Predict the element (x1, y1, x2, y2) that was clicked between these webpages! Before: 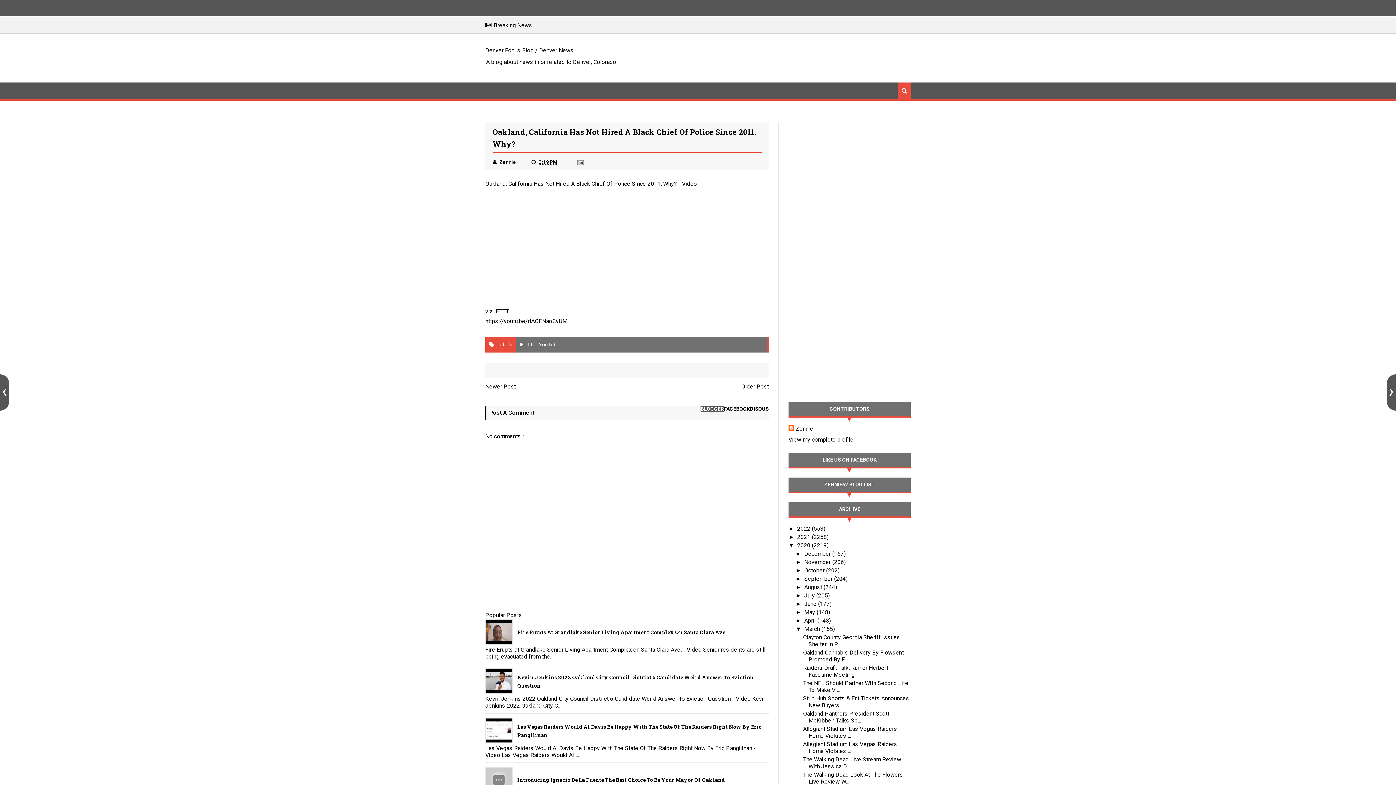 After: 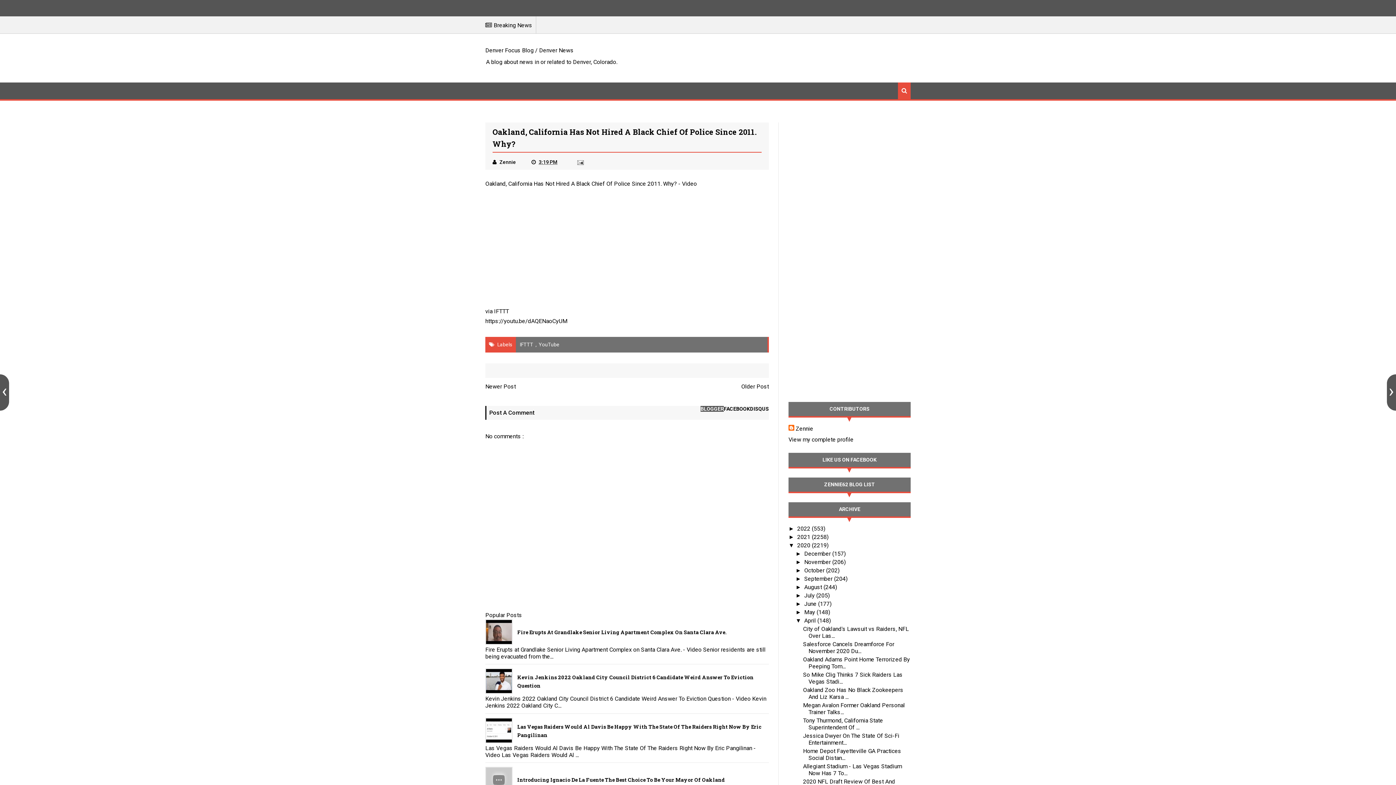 Action: bbox: (795, 617, 804, 624) label: ►  